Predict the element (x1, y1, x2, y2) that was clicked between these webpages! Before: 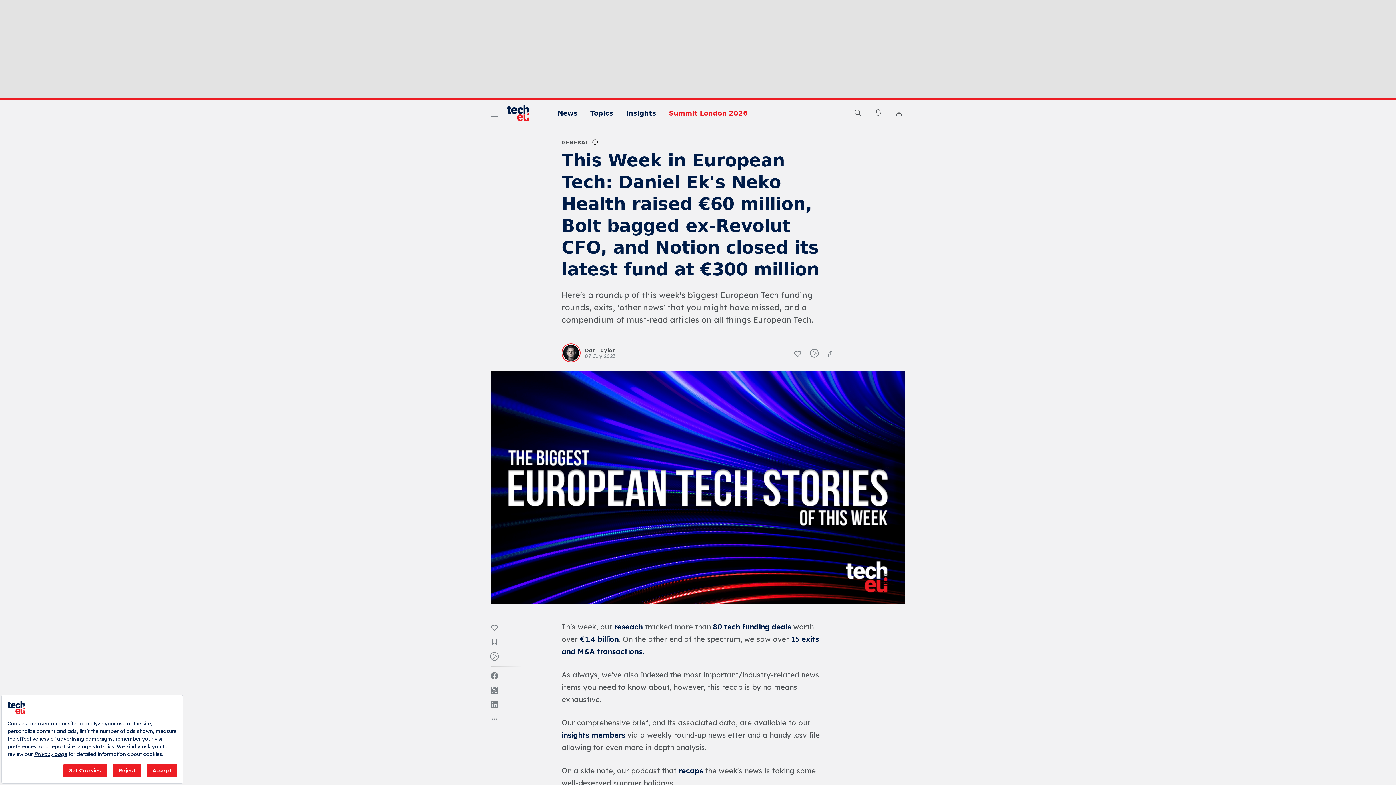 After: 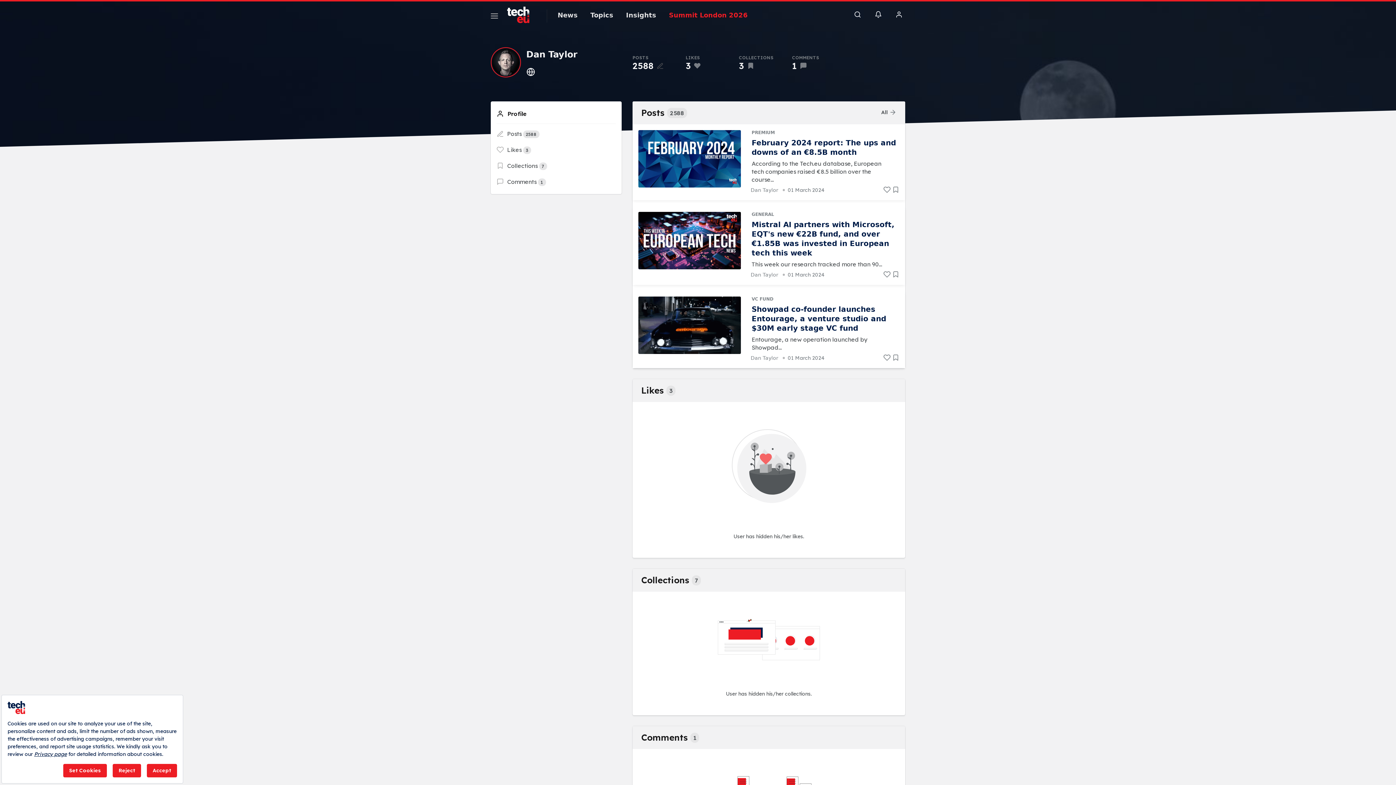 Action: bbox: (561, 343, 669, 362) label: Dan Taylor
07 July 2023